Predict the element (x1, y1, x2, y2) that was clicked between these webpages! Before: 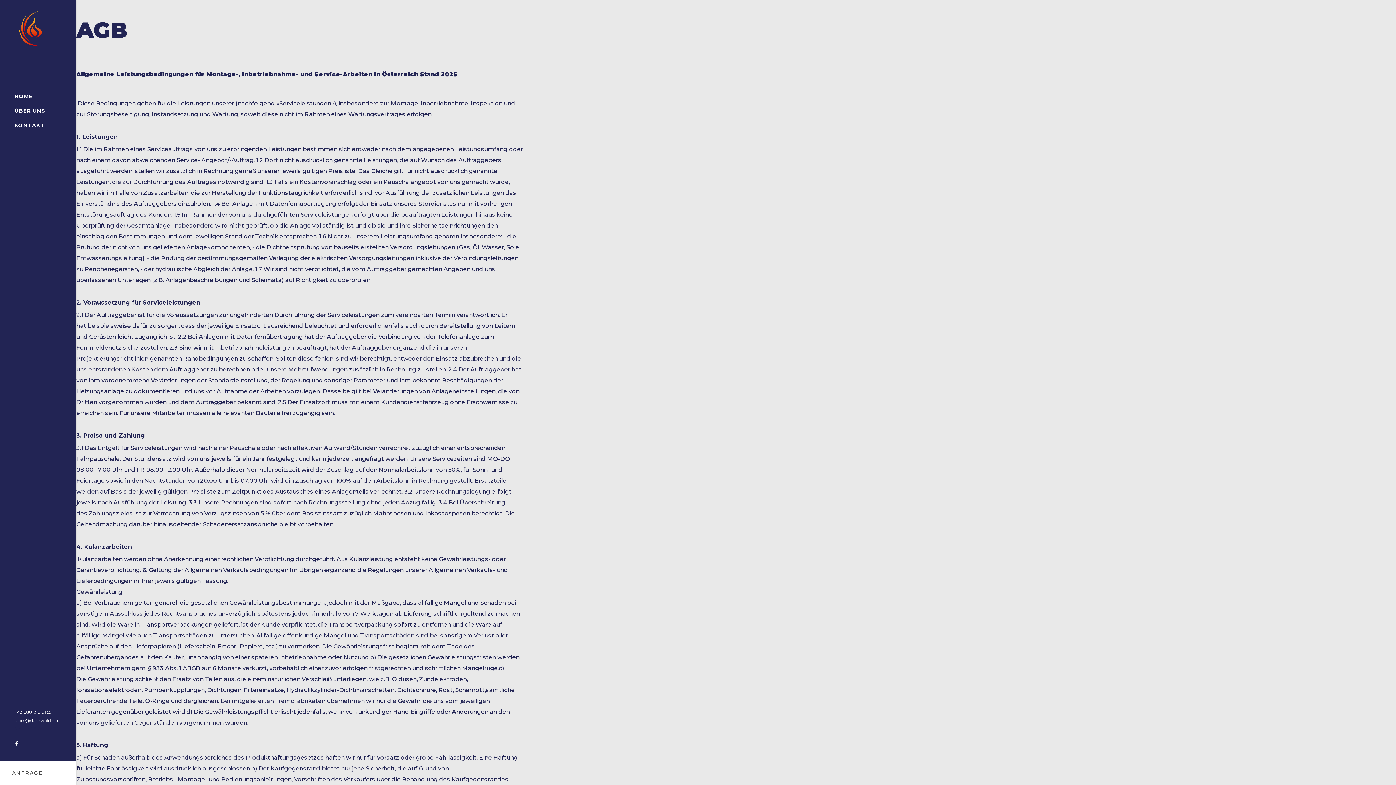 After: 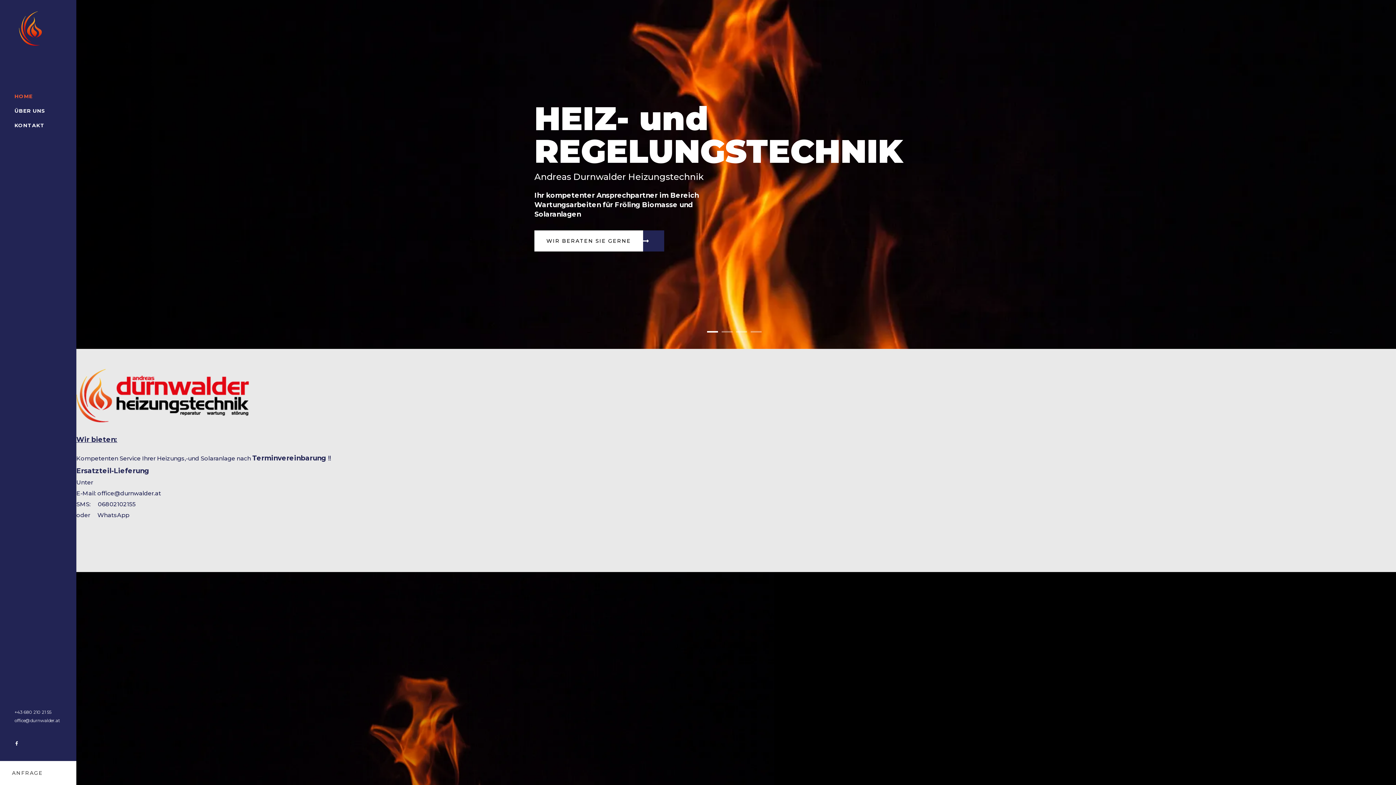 Action: bbox: (16, 23, 43, 33)